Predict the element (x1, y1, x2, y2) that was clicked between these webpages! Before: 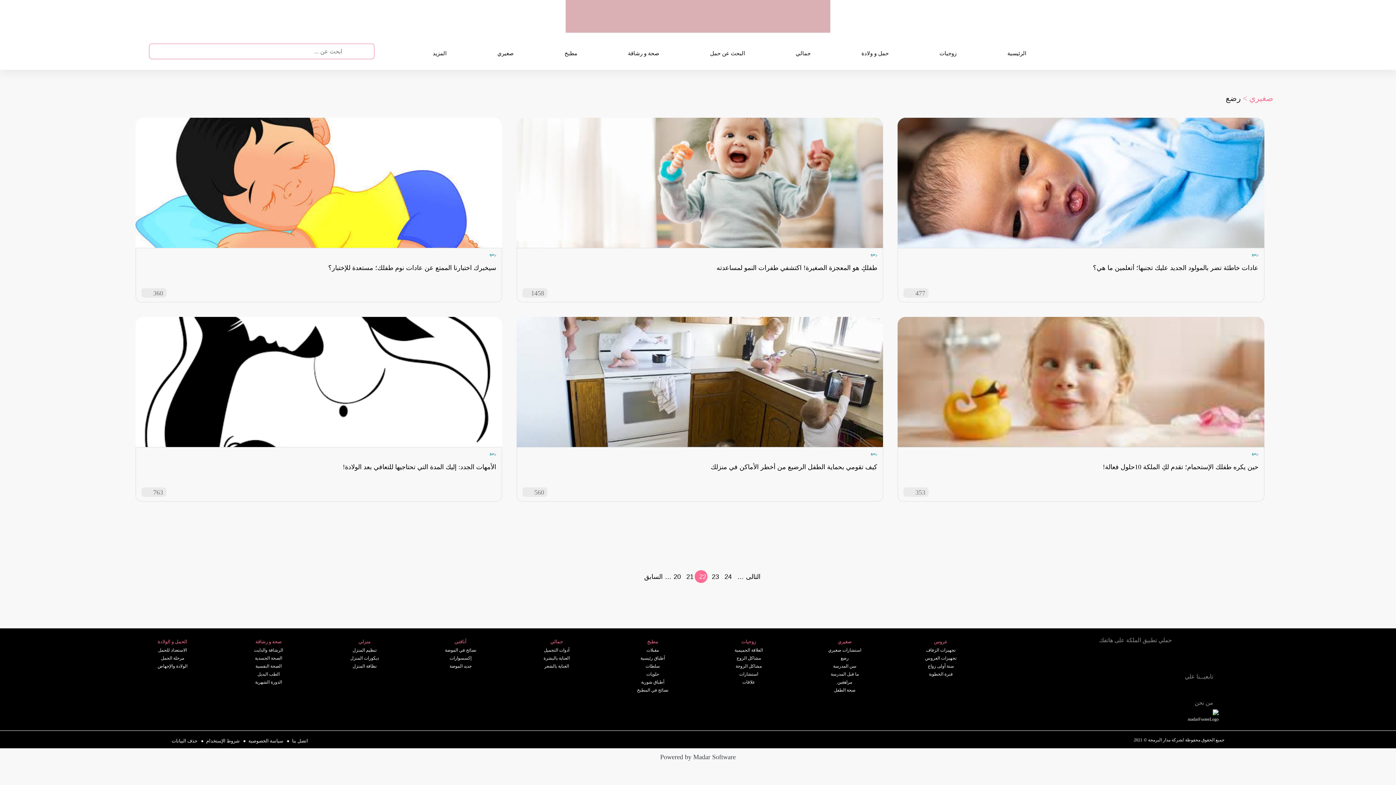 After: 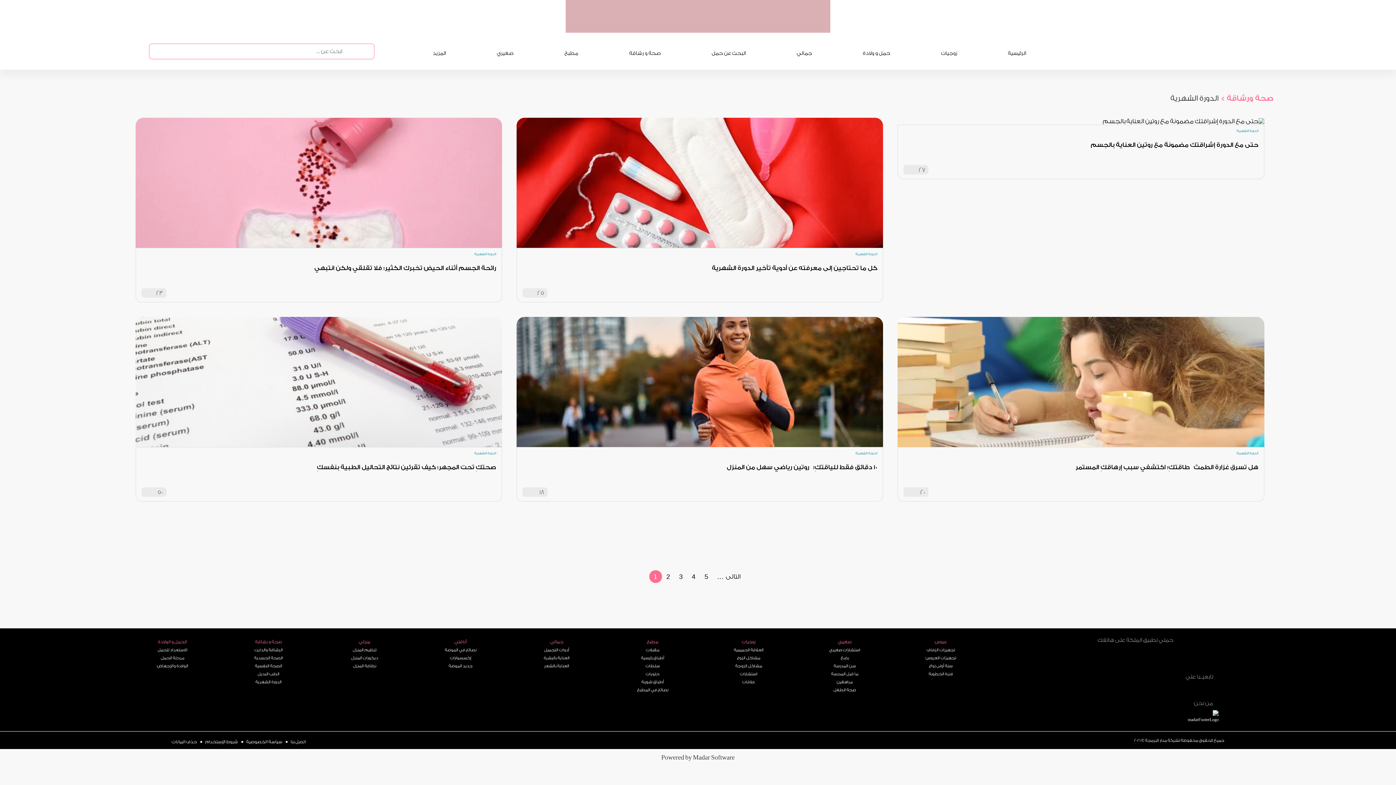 Action: label: الدورة الشهرية bbox: (223, 678, 313, 686)